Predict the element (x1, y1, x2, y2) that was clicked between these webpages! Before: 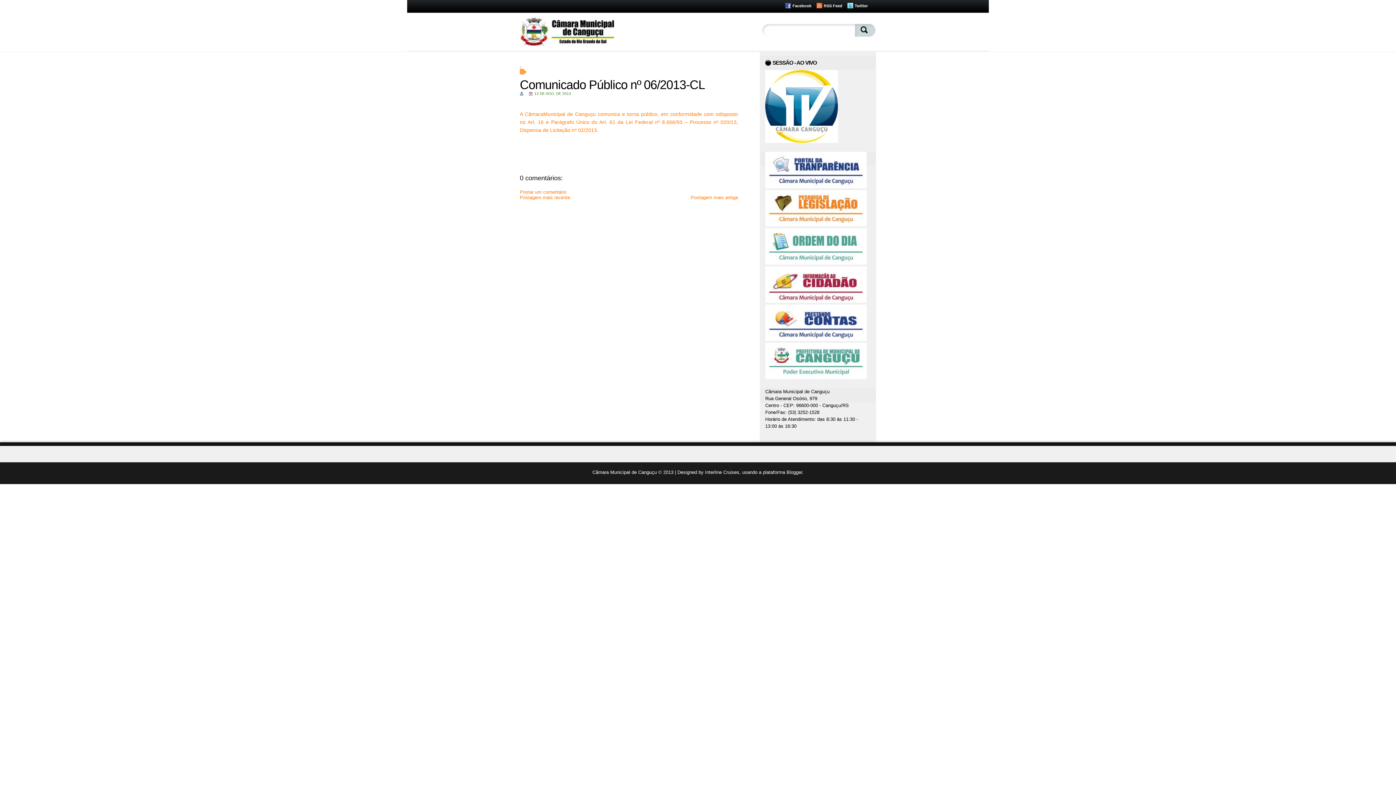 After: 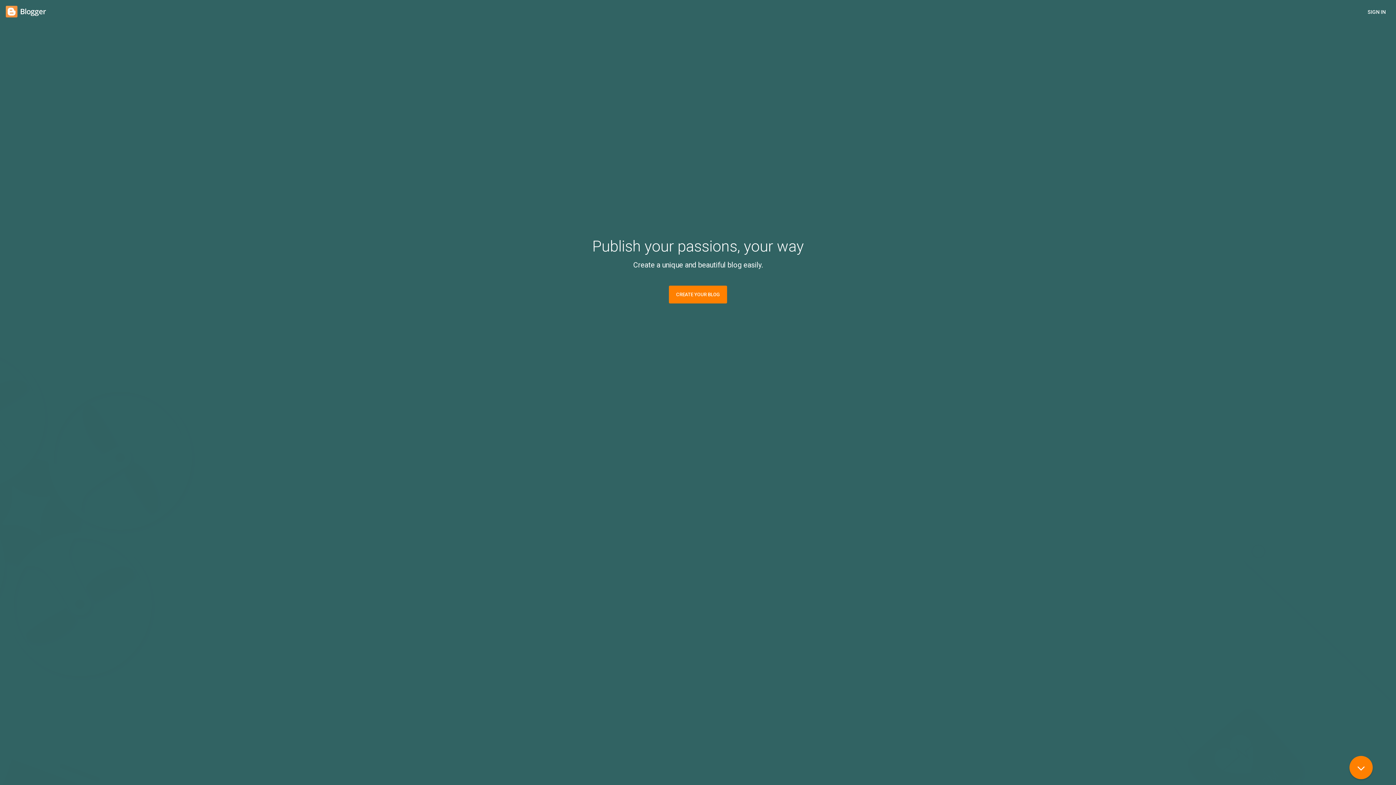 Action: label: Blogger bbox: (786, 469, 802, 475)